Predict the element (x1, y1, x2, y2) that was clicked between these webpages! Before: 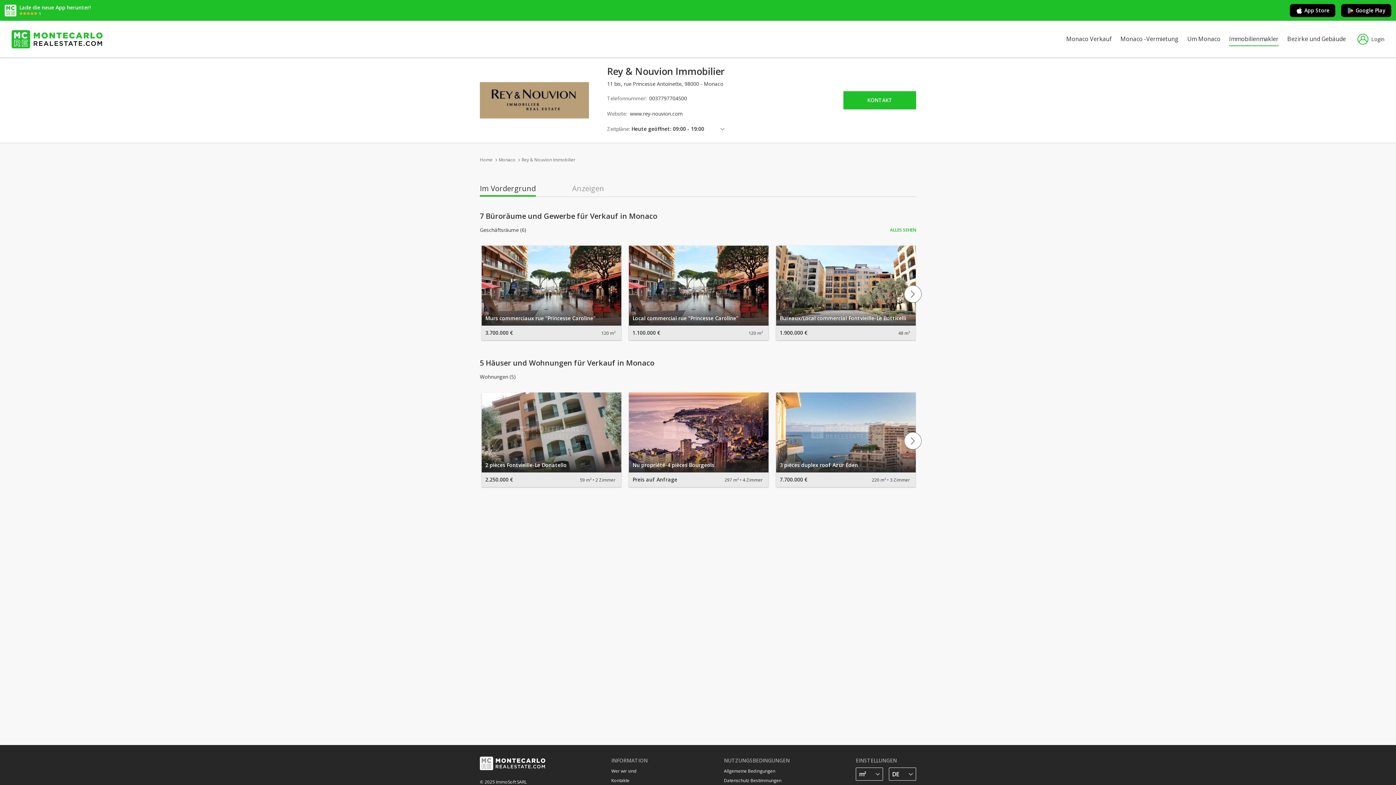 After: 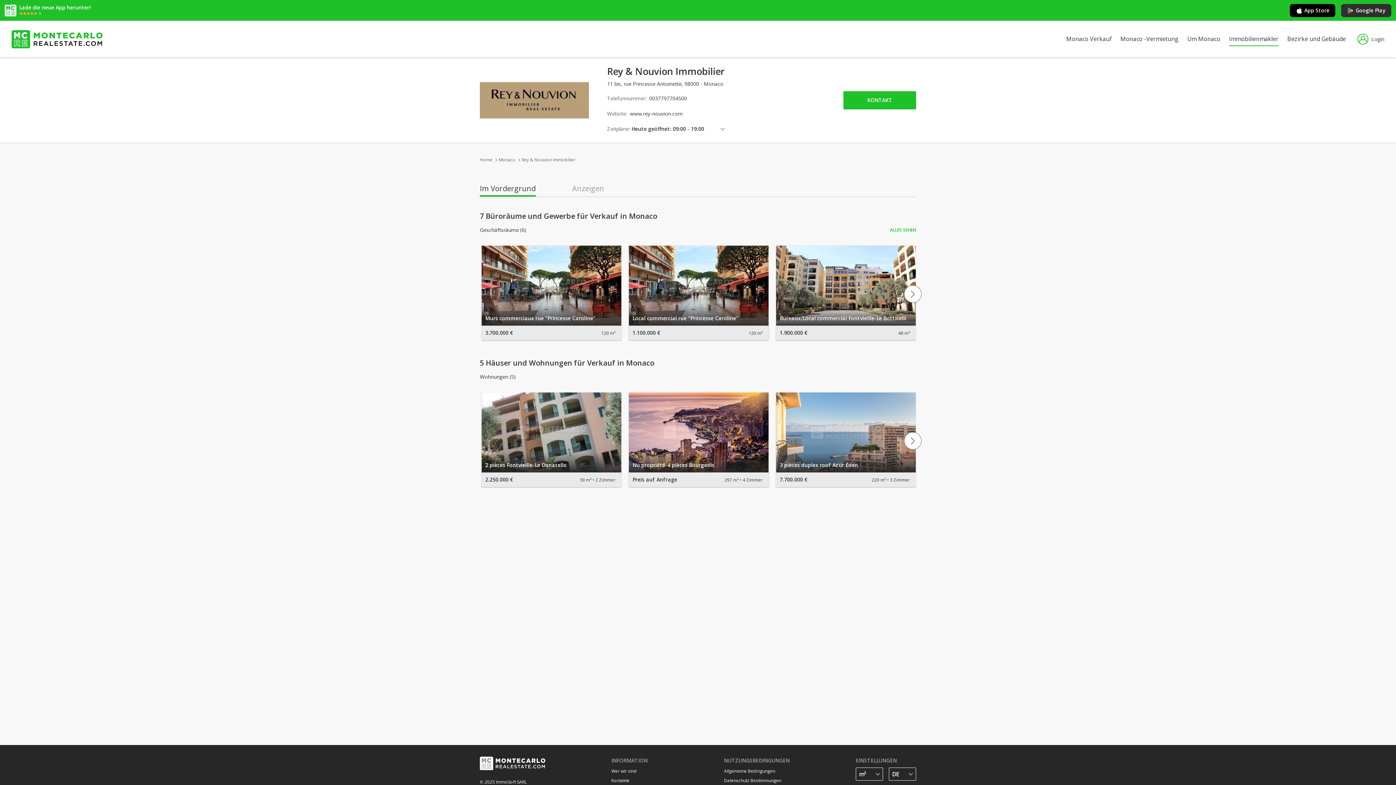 Action: label: Google Play bbox: (1341, 3, 1391, 16)